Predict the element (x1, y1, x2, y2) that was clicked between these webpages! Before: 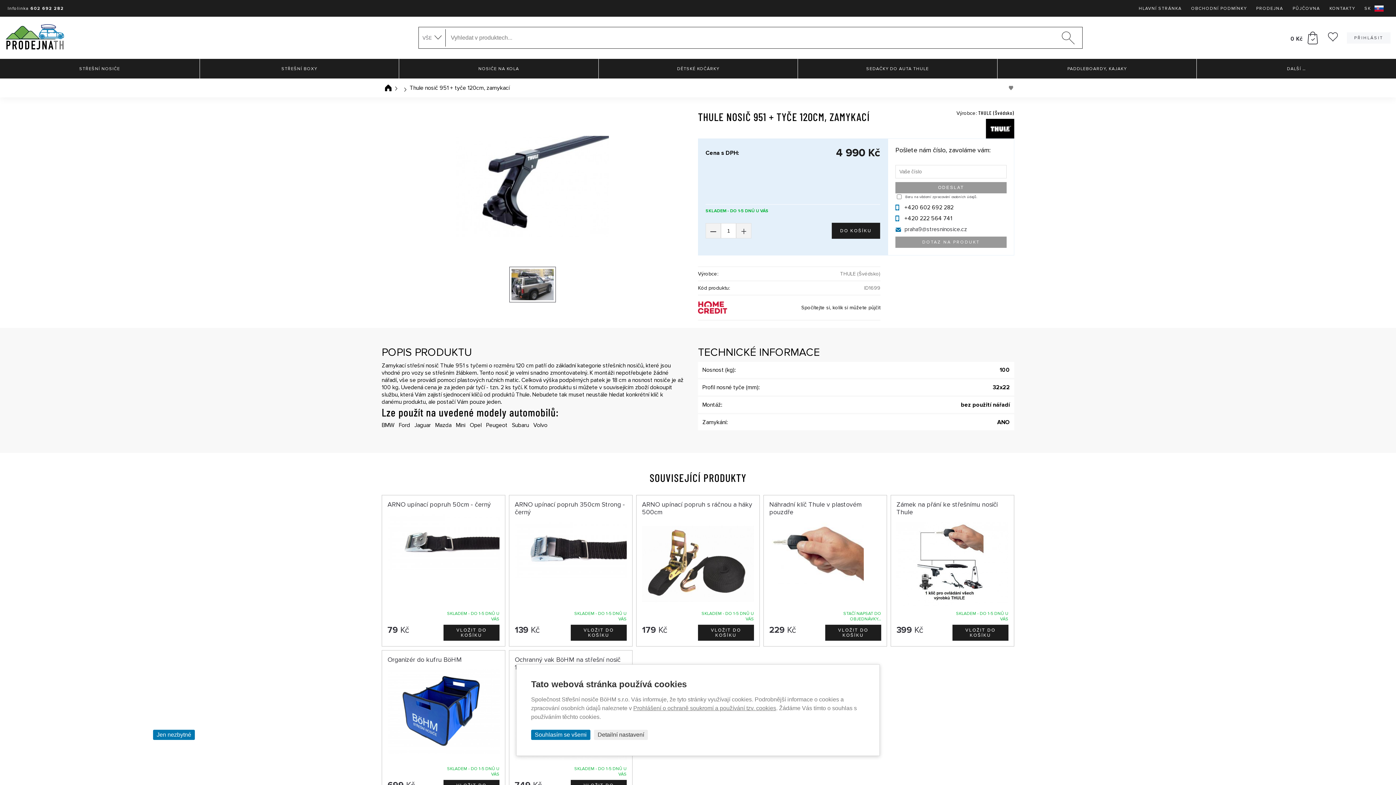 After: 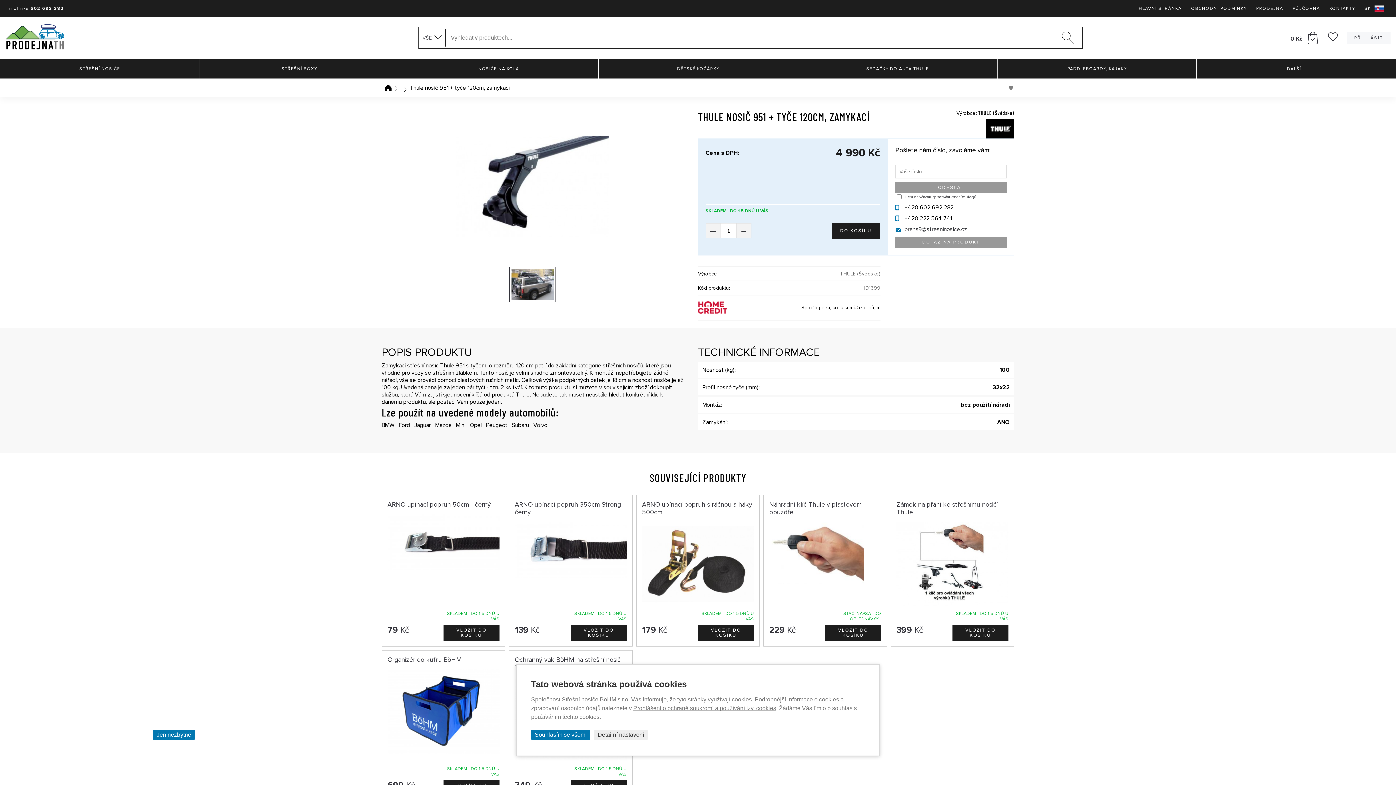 Action: label: – bbox: (705, 223, 721, 238)